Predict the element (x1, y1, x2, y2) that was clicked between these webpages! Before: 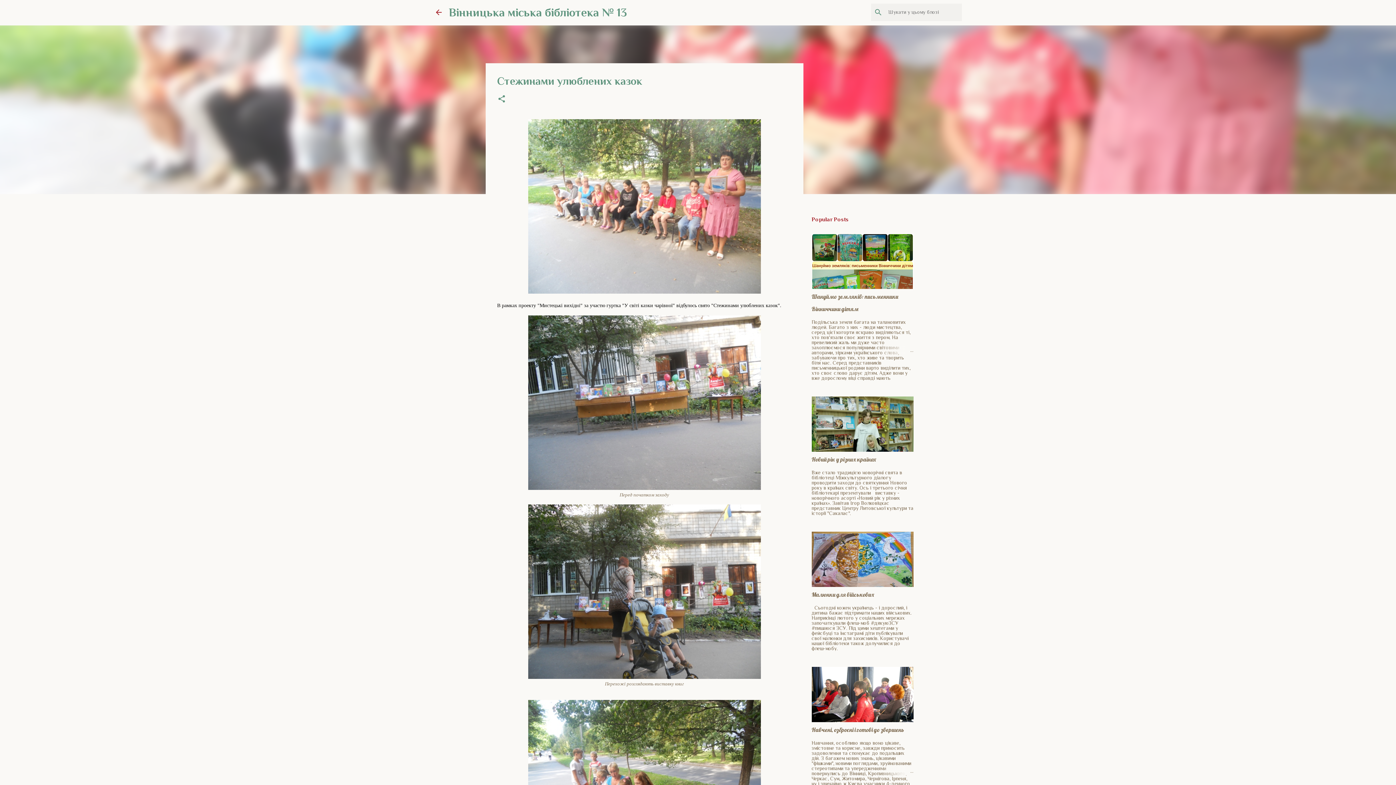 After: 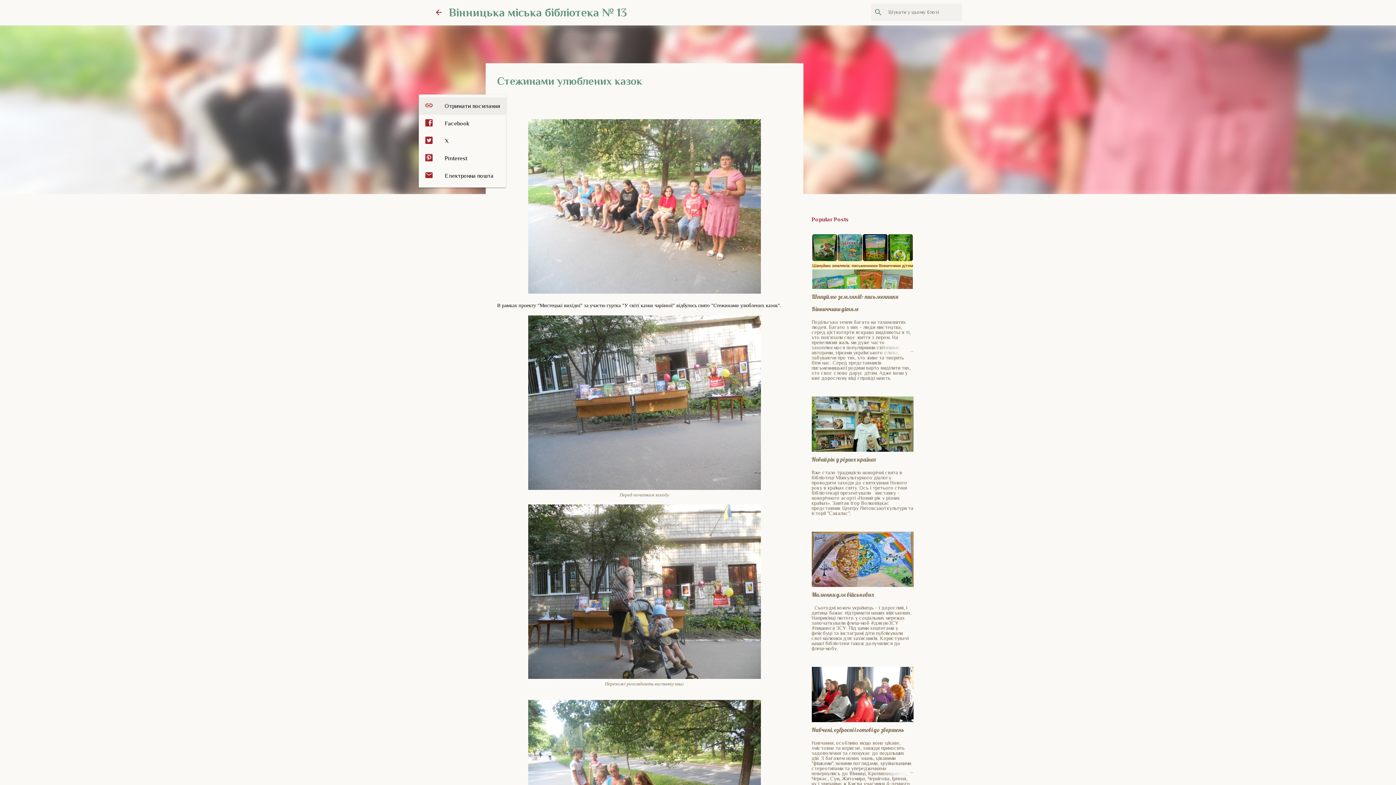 Action: label: Надати доступ bbox: (497, 94, 506, 104)